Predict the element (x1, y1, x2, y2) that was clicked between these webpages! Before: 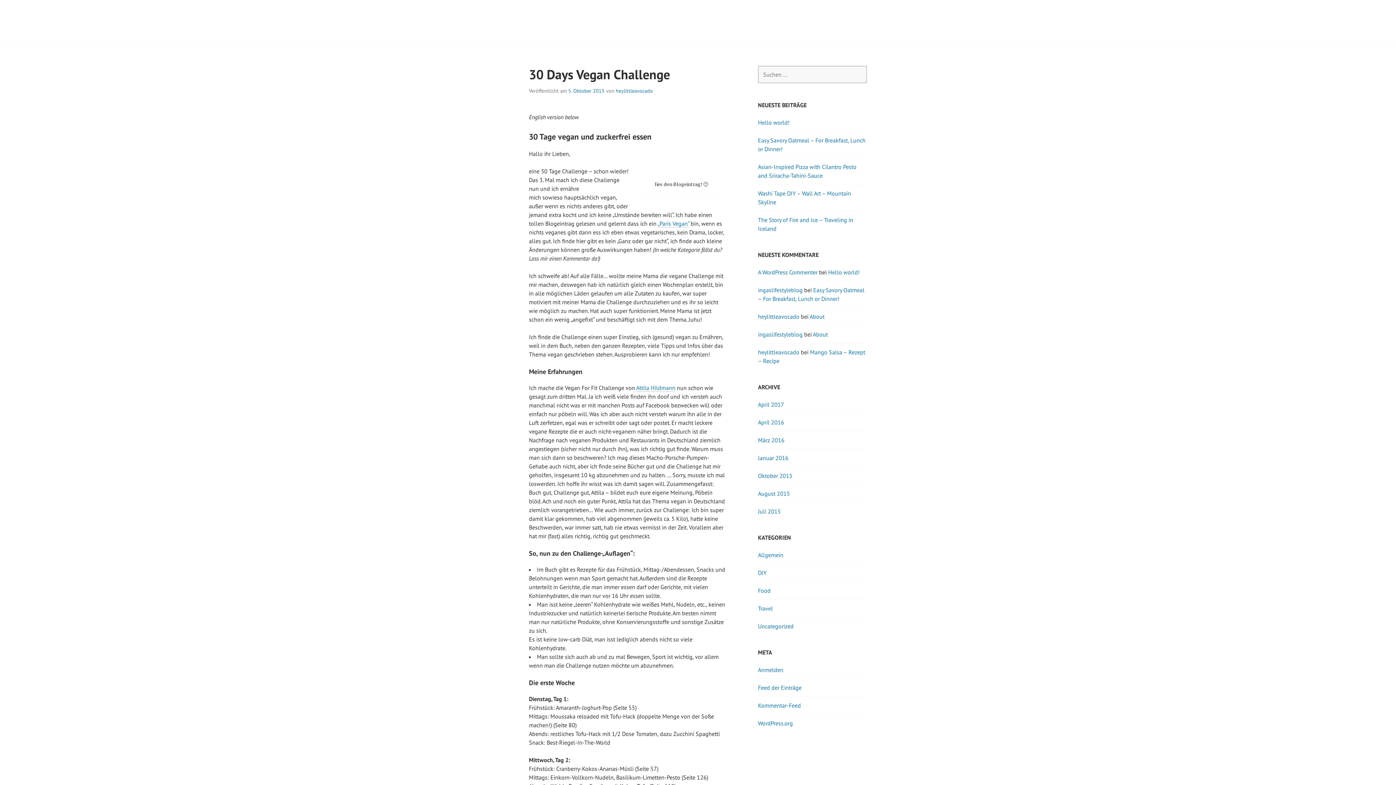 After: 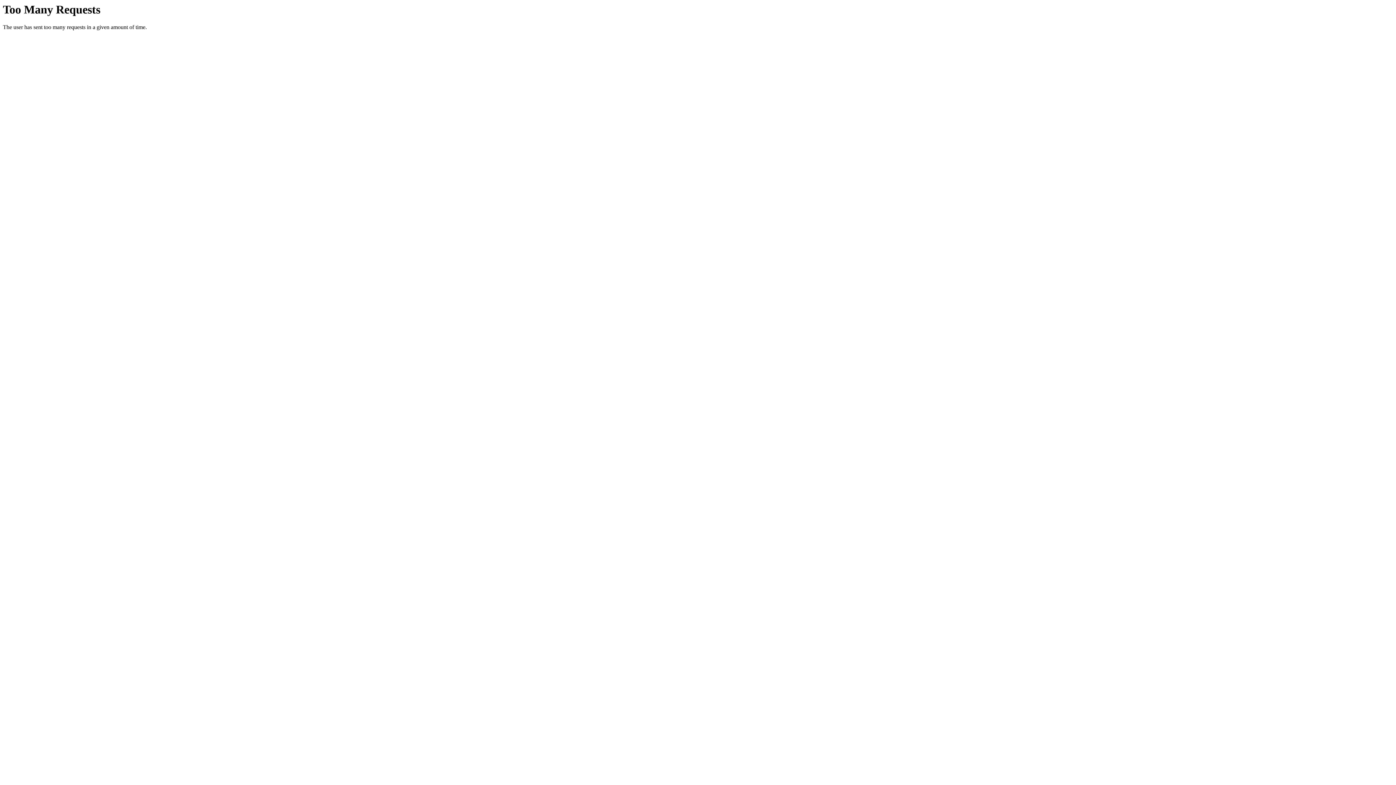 Action: bbox: (758, 401, 784, 408) label: April 2017